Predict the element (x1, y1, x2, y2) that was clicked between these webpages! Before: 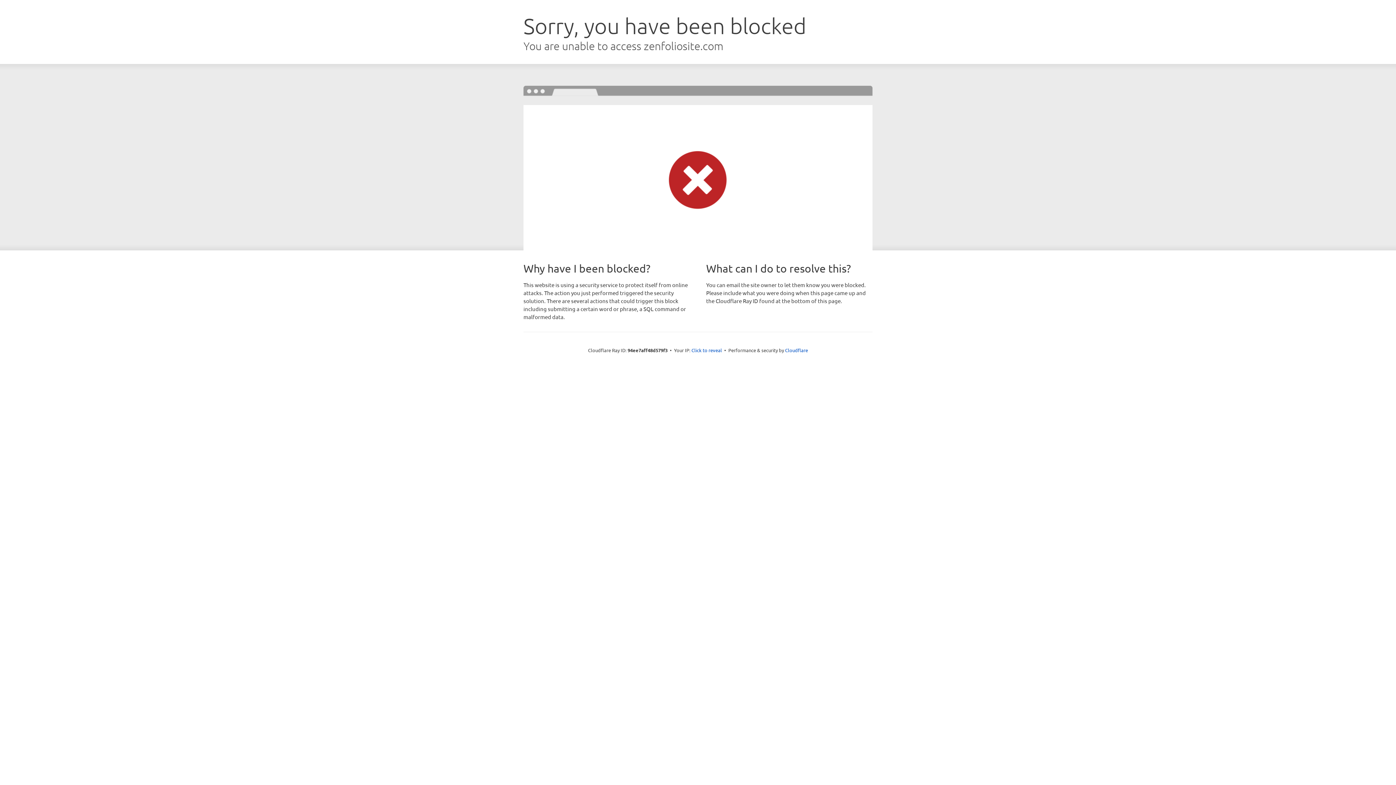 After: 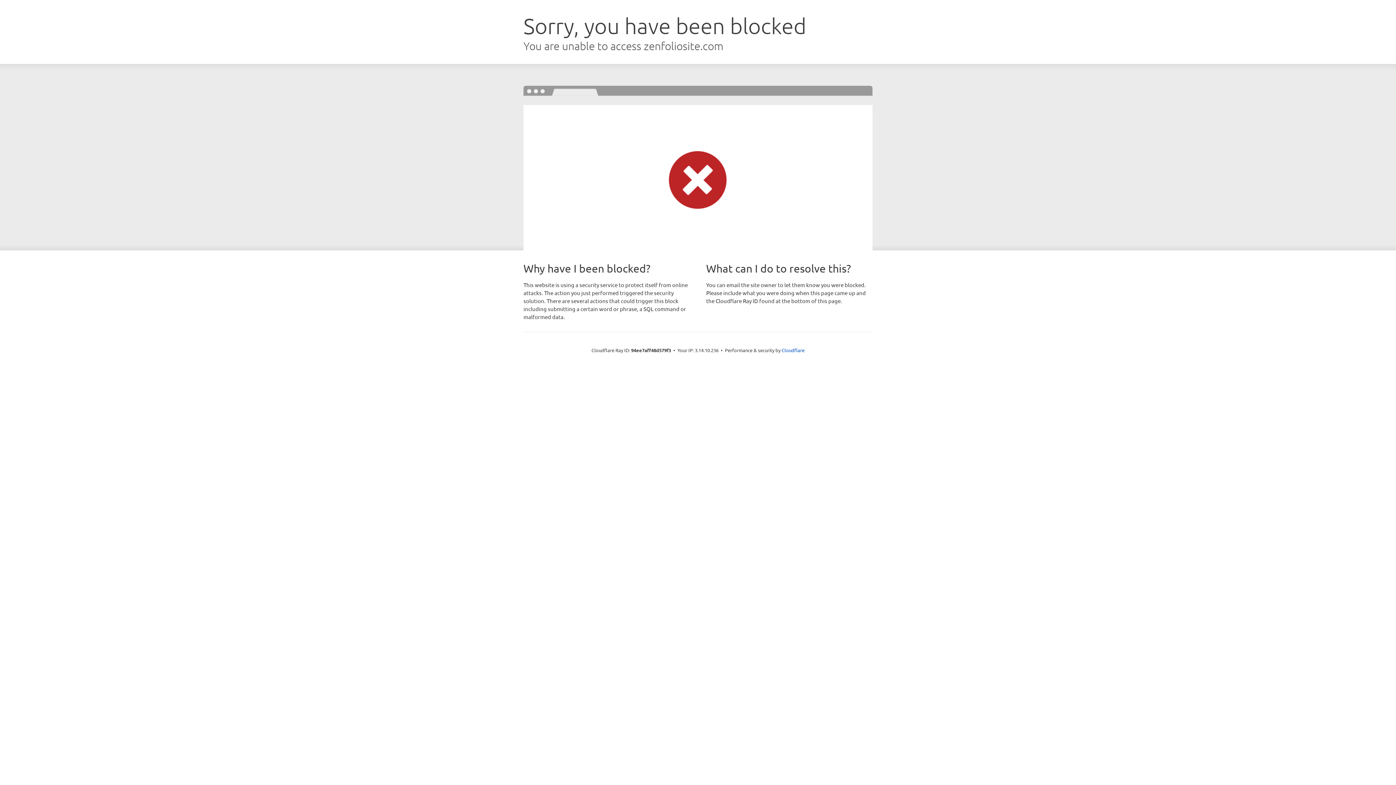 Action: bbox: (691, 346, 722, 353) label: Click to reveal